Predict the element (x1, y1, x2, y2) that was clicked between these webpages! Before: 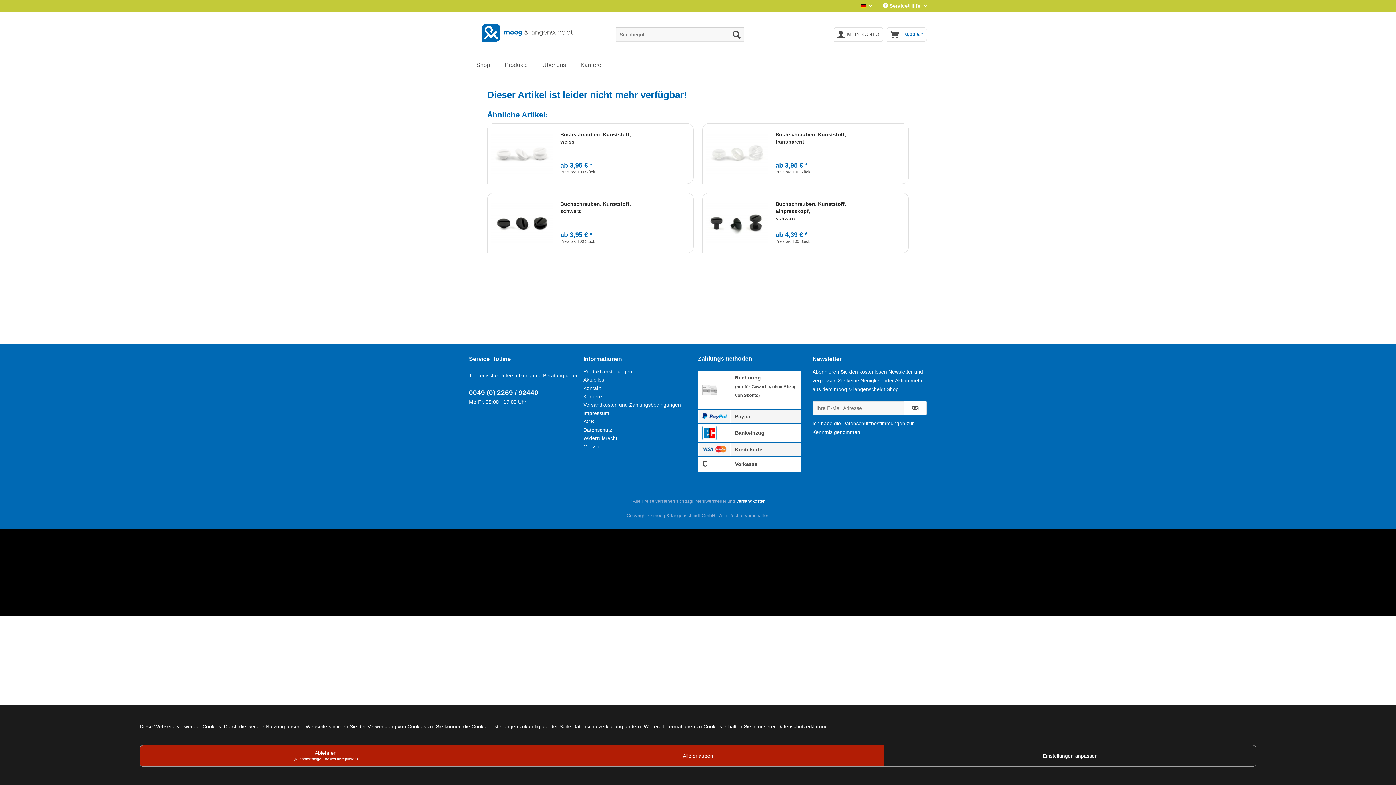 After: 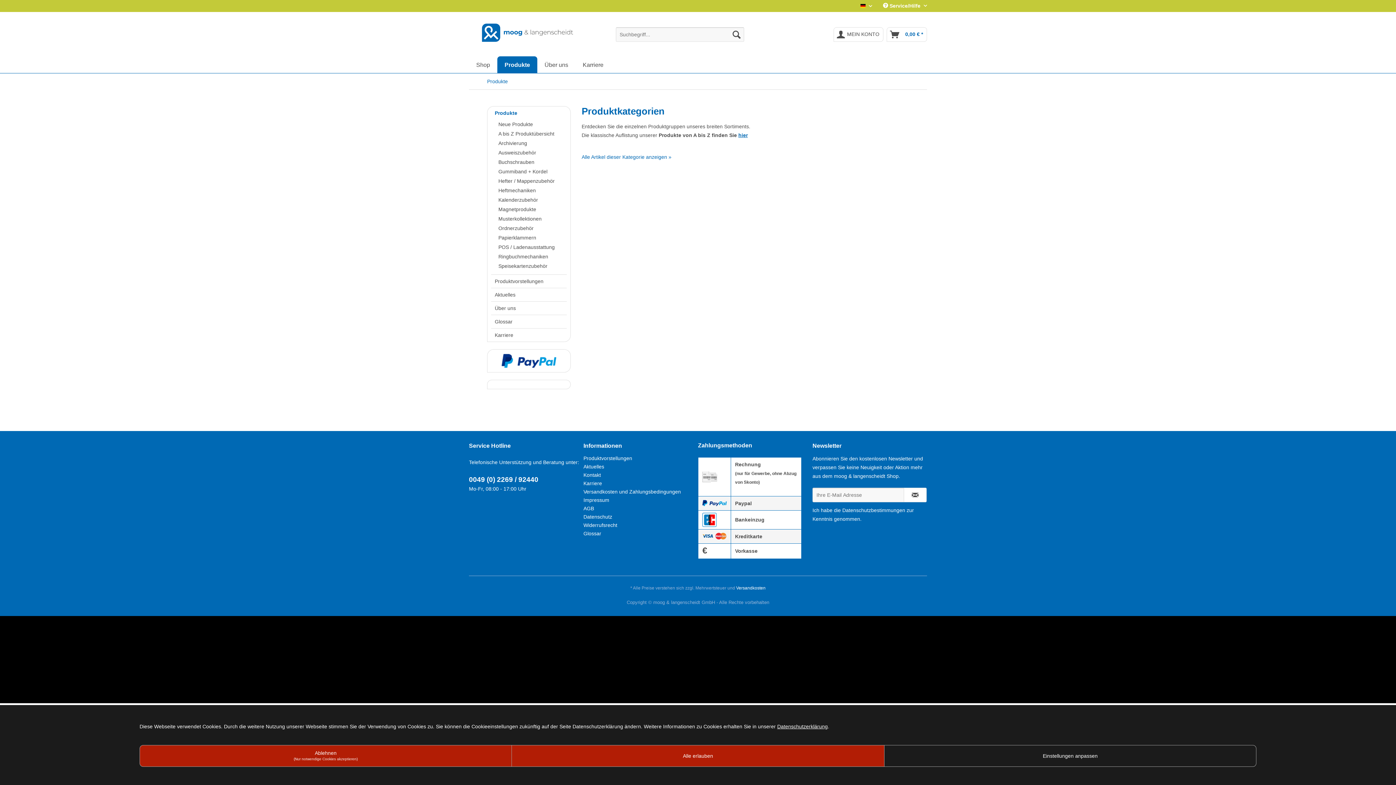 Action: label: Produkte bbox: (497, 56, 535, 73)